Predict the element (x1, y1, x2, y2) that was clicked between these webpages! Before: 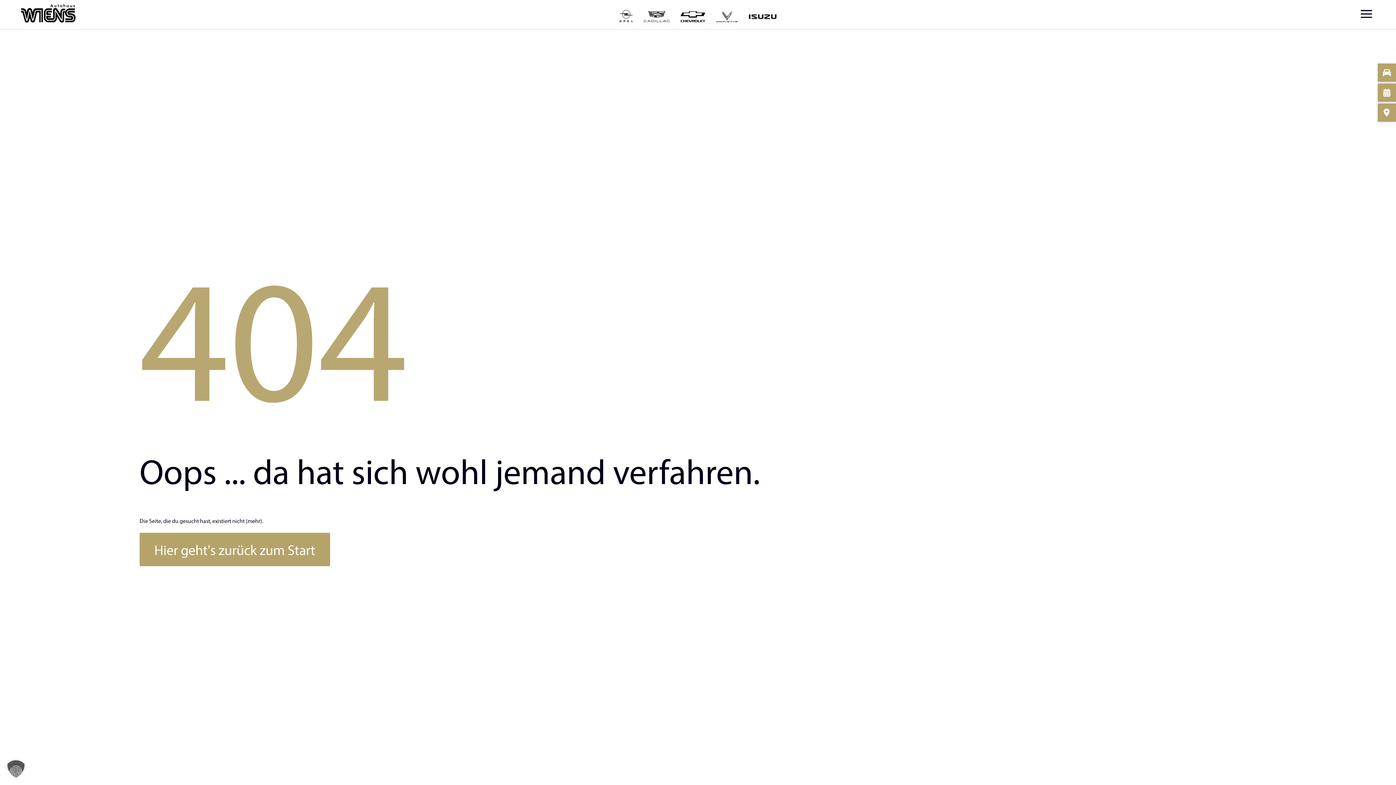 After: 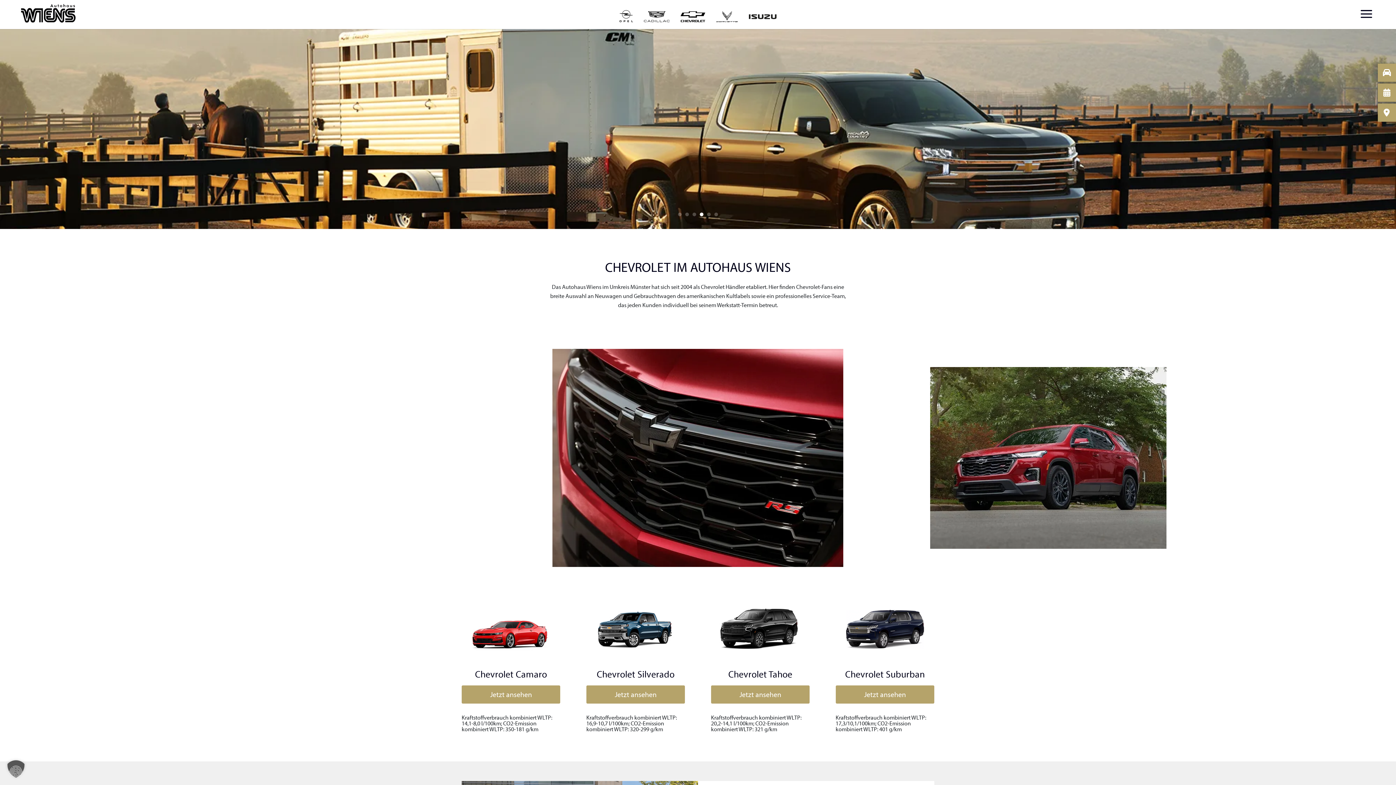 Action: bbox: (680, 16, 716, 23)